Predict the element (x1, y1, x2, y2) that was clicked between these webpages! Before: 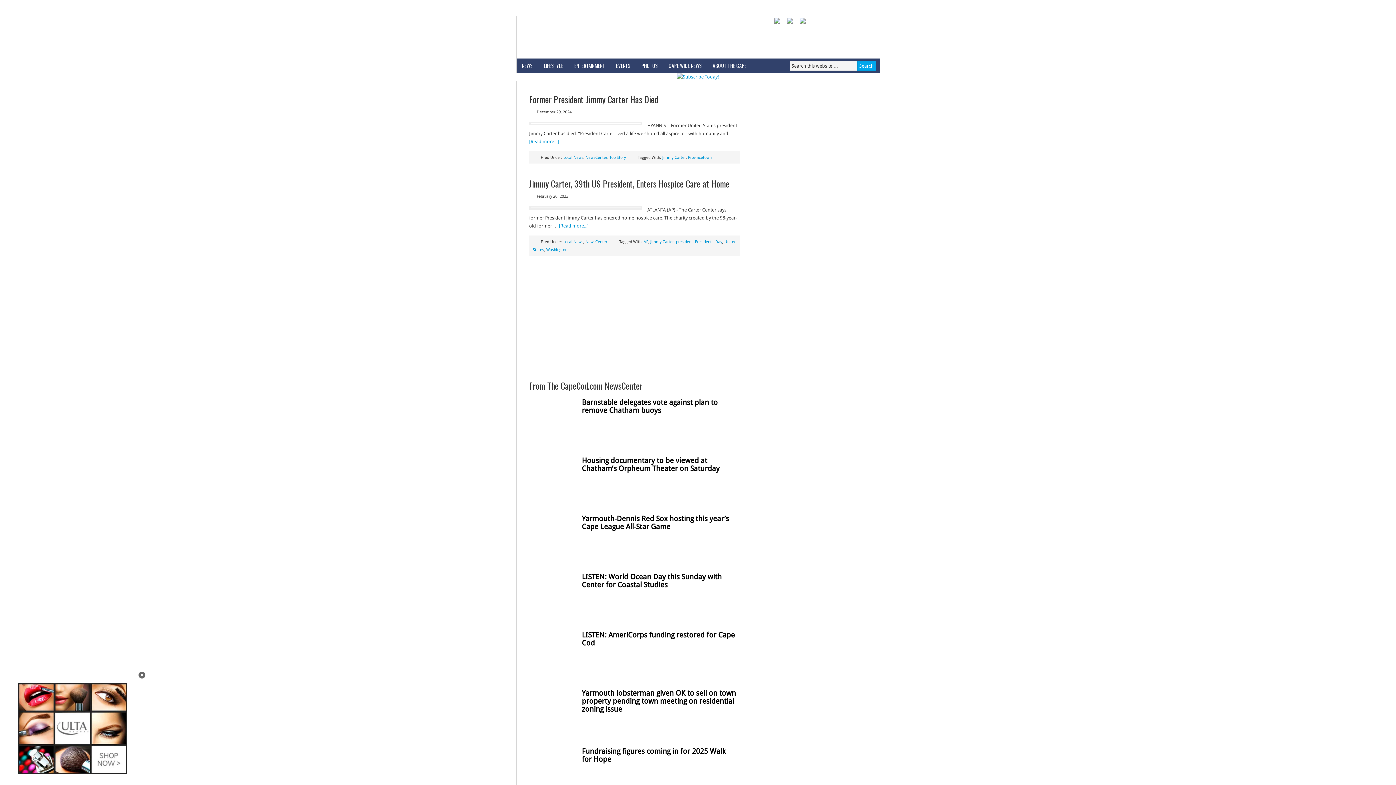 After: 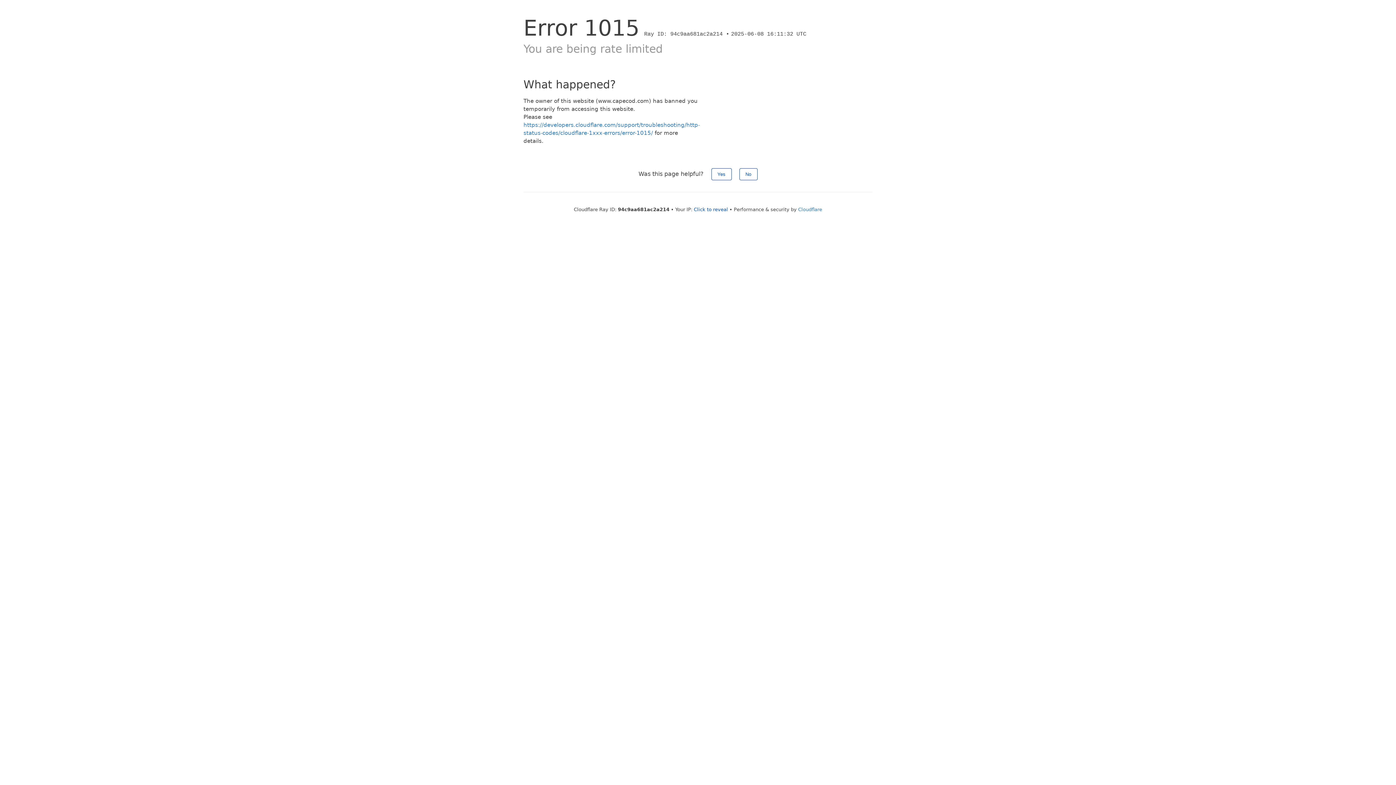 Action: label: Jimmy Carter bbox: (650, 239, 674, 244)